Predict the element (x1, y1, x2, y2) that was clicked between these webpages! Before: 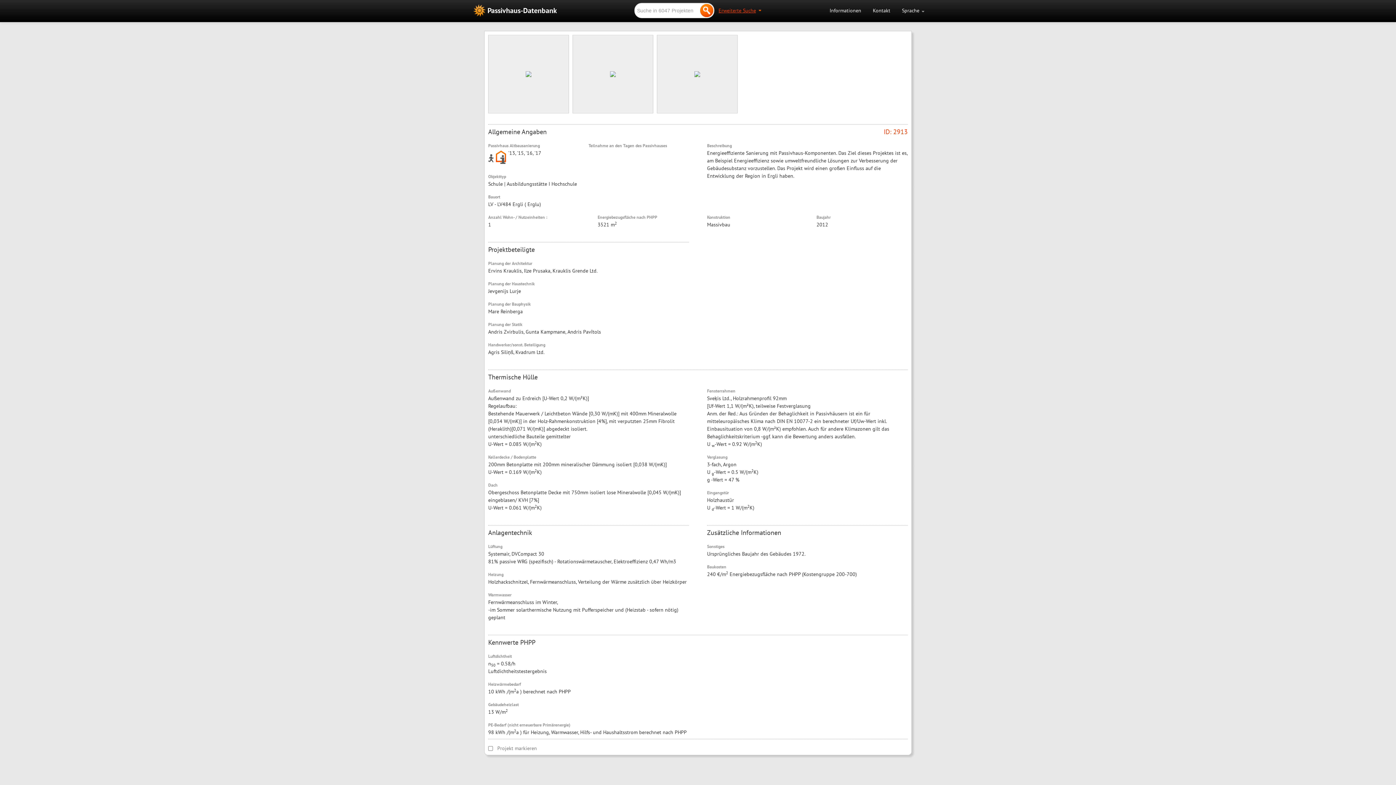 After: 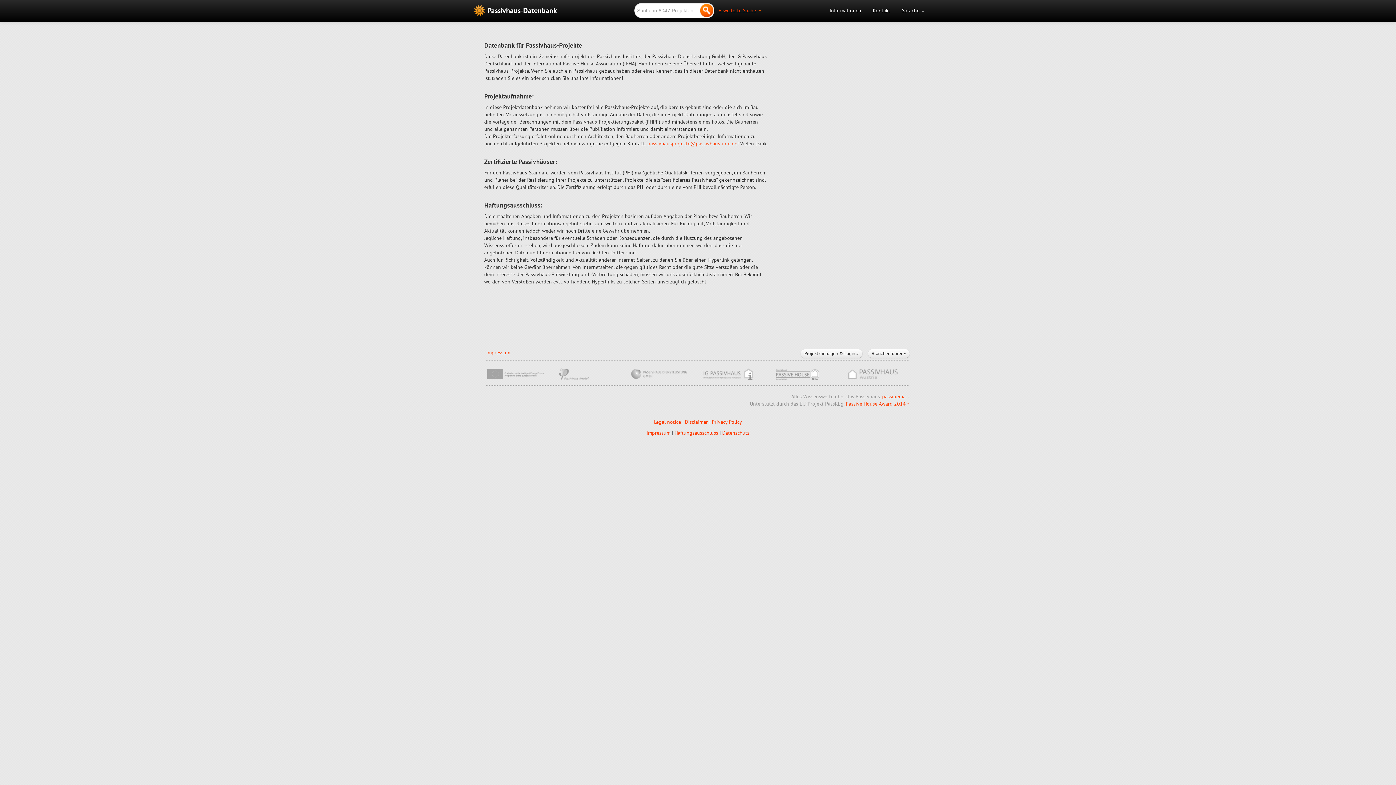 Action: label: Informationen bbox: (824, 4, 866, 16)